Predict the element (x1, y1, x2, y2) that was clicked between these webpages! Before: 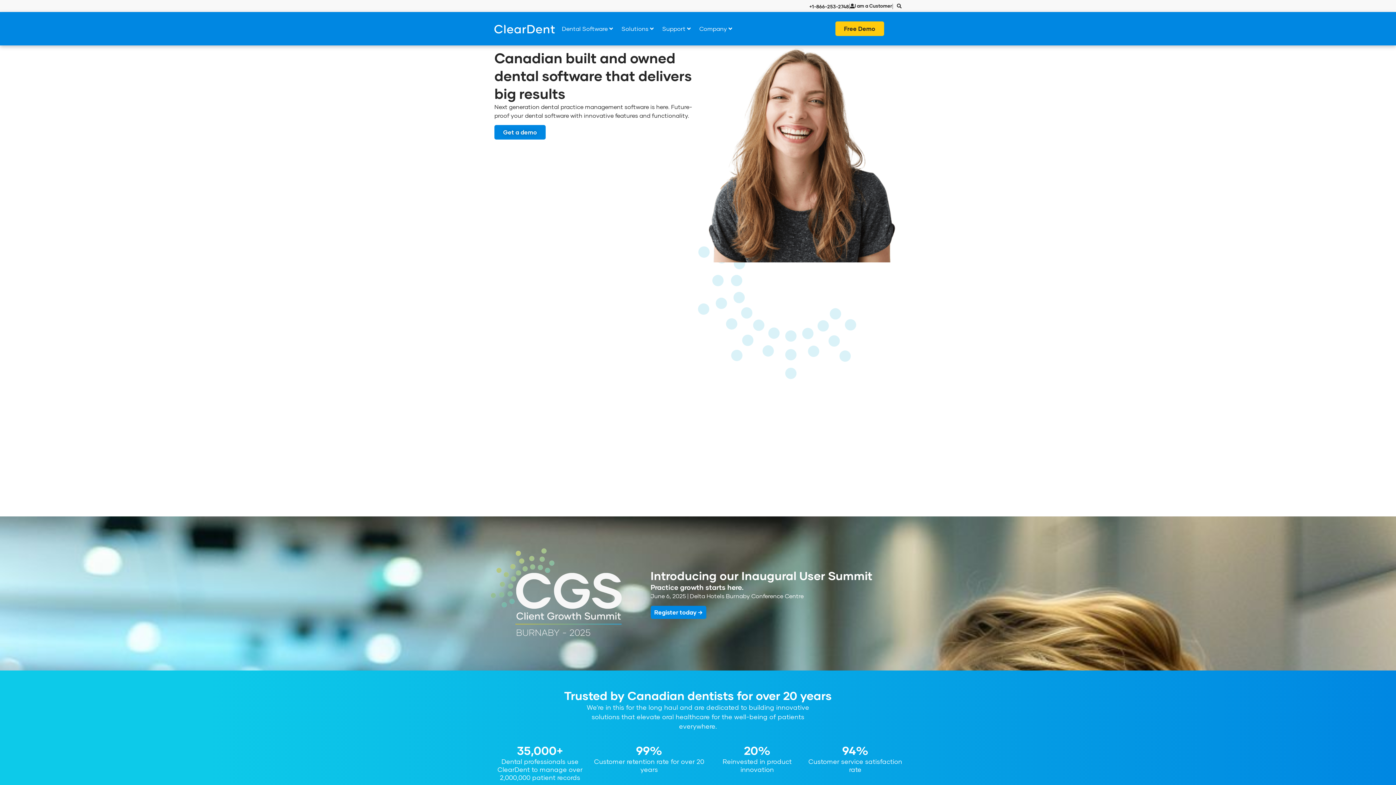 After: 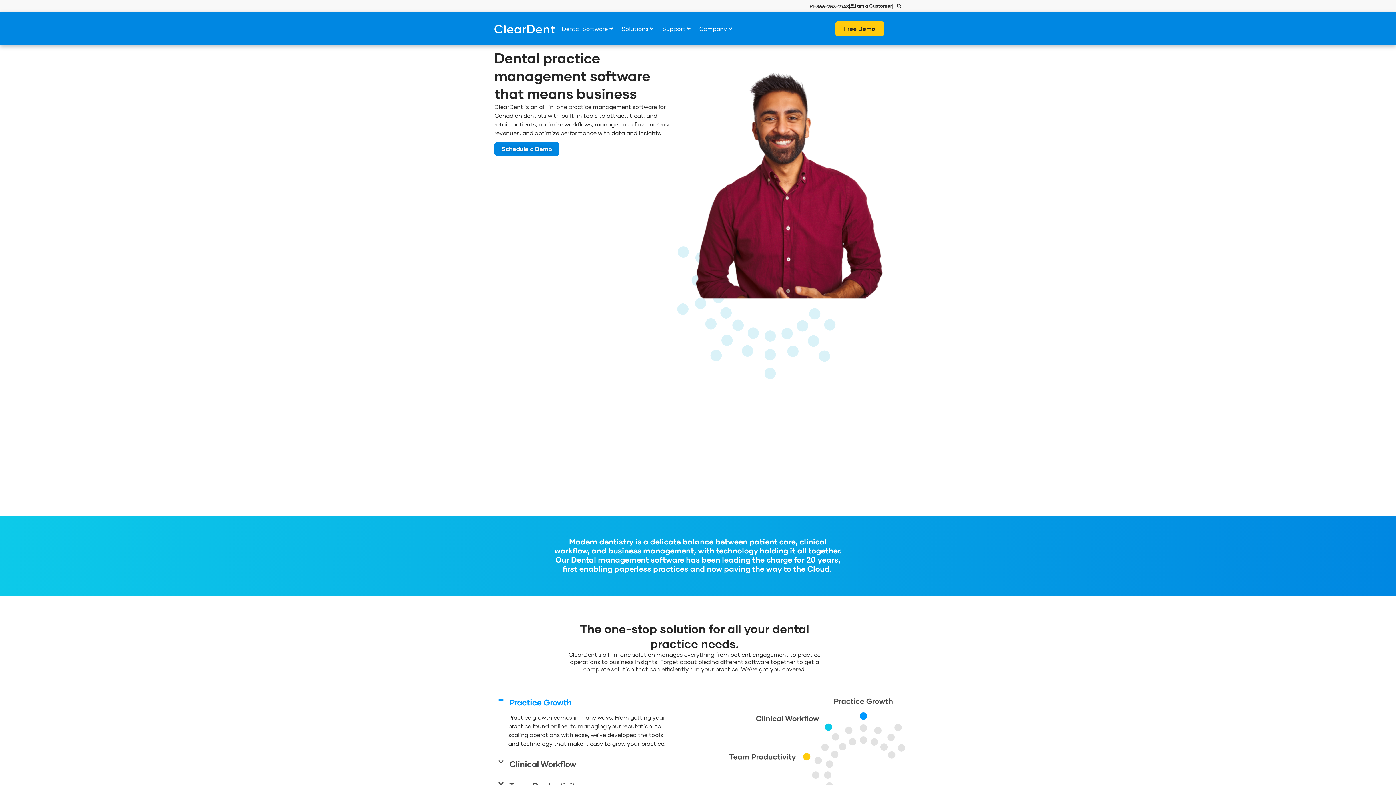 Action: label: Dental Software bbox: (562, 24, 607, 33)